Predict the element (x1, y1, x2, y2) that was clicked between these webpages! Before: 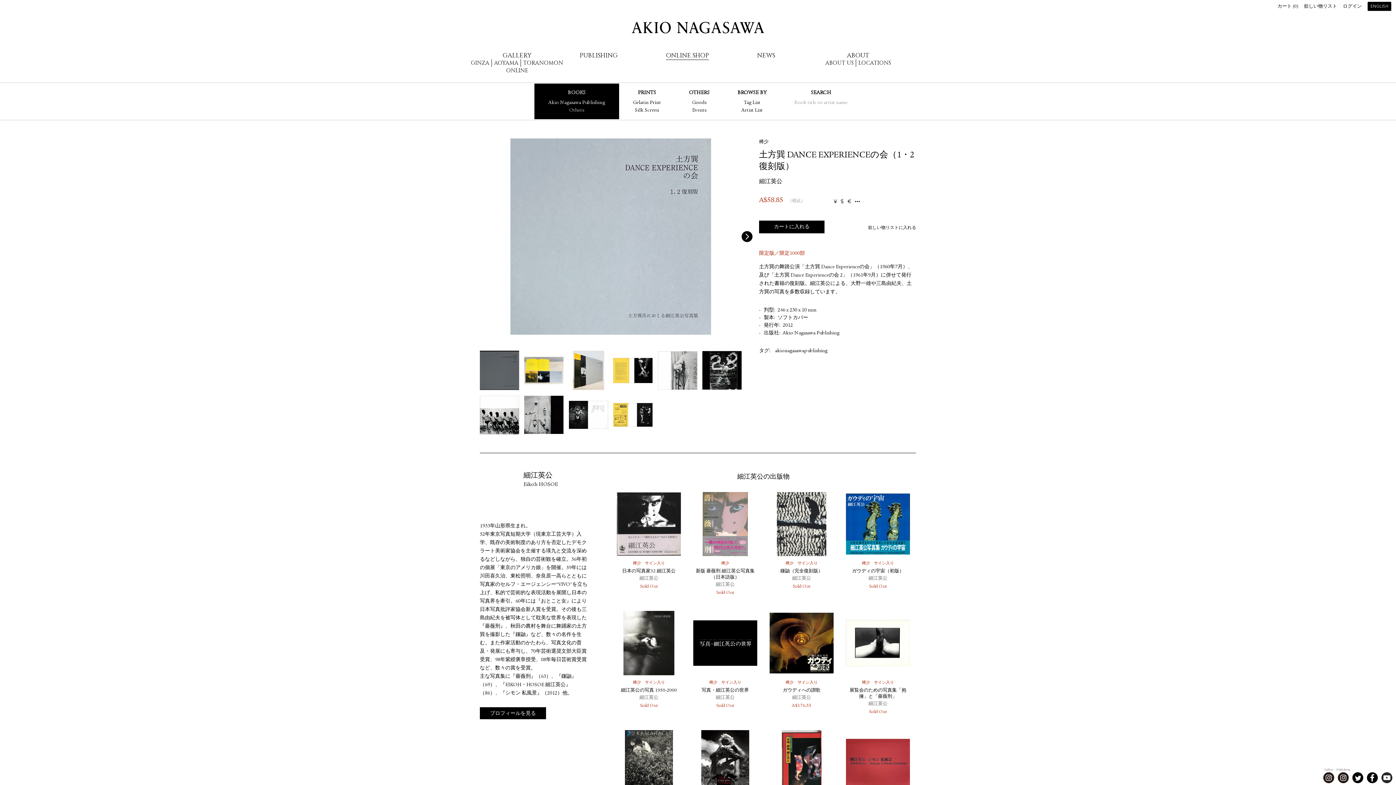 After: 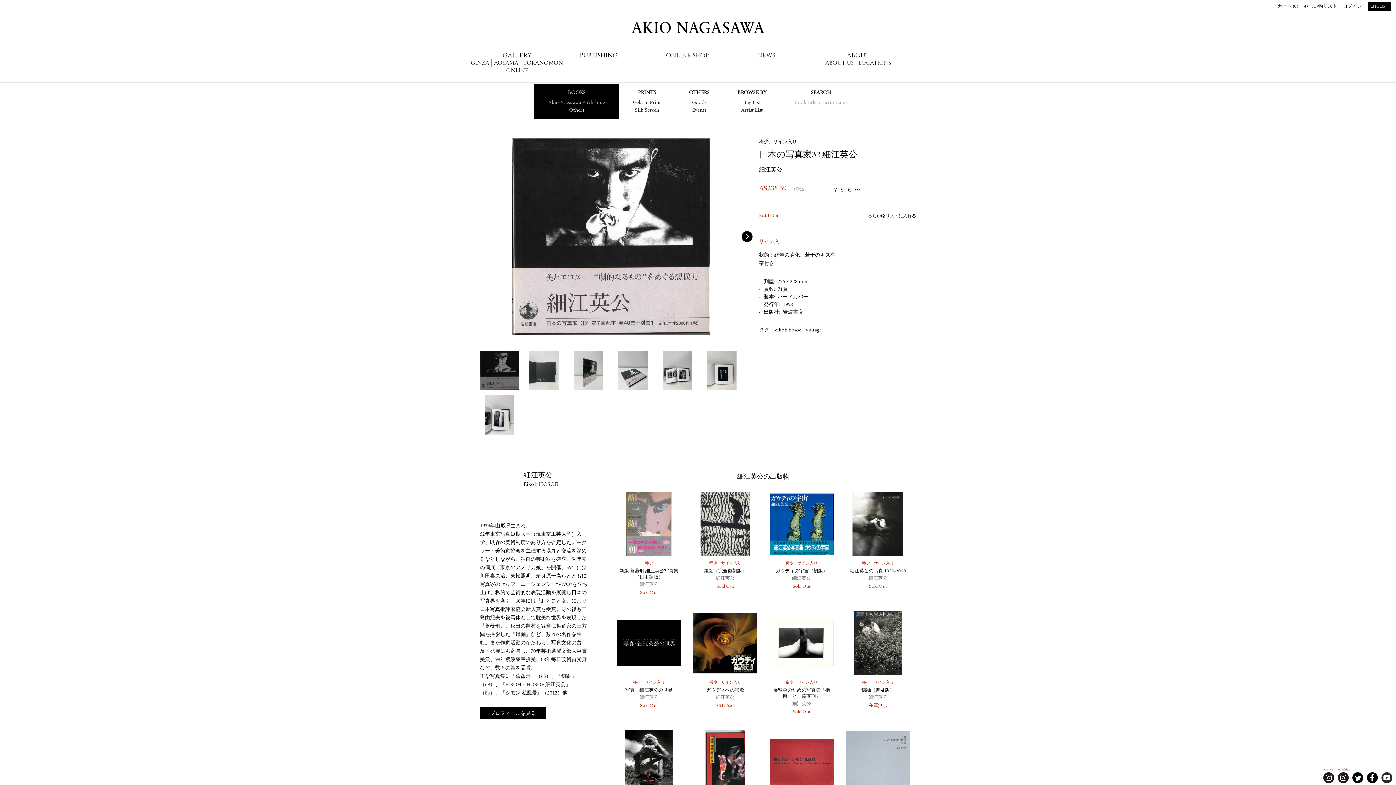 Action: label: 日本の写真家32 細江英公 bbox: (622, 569, 675, 574)